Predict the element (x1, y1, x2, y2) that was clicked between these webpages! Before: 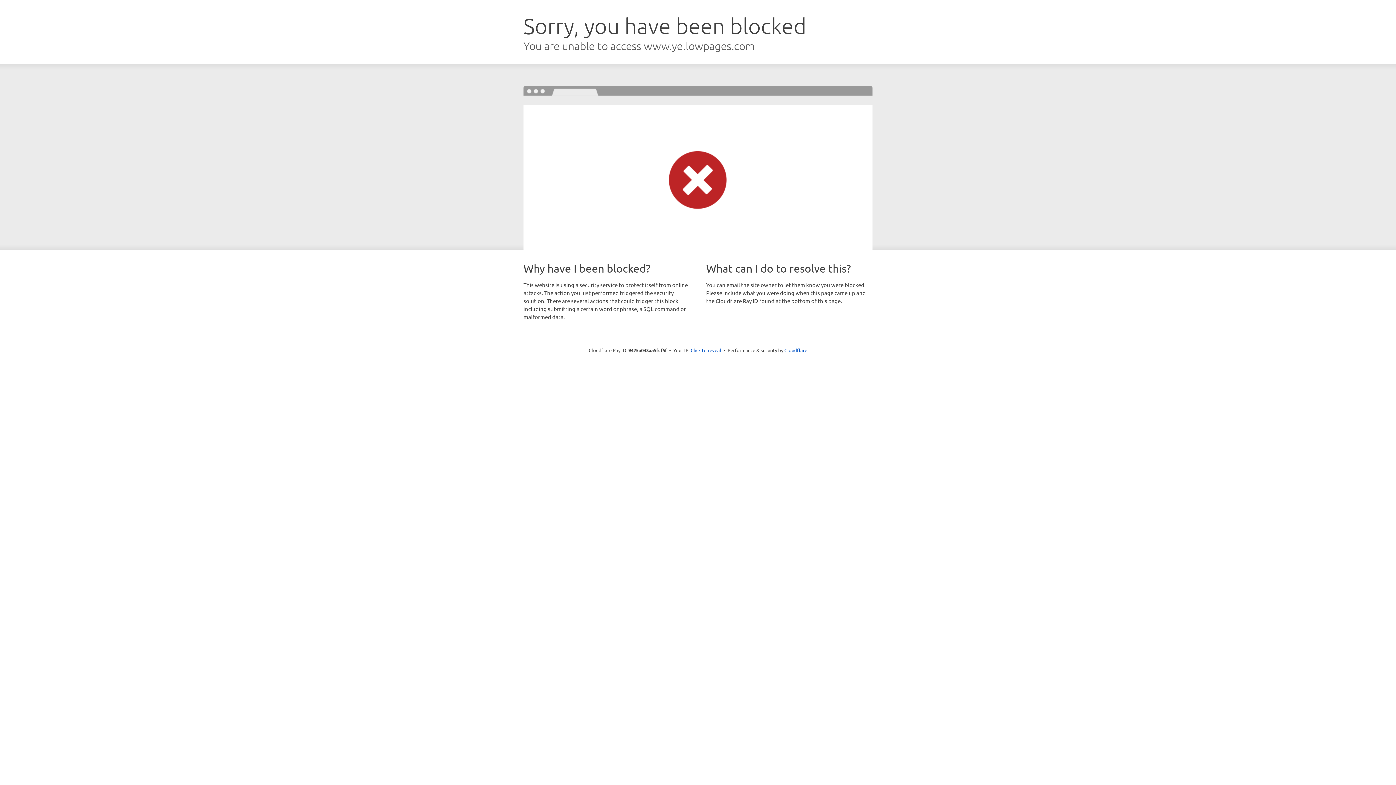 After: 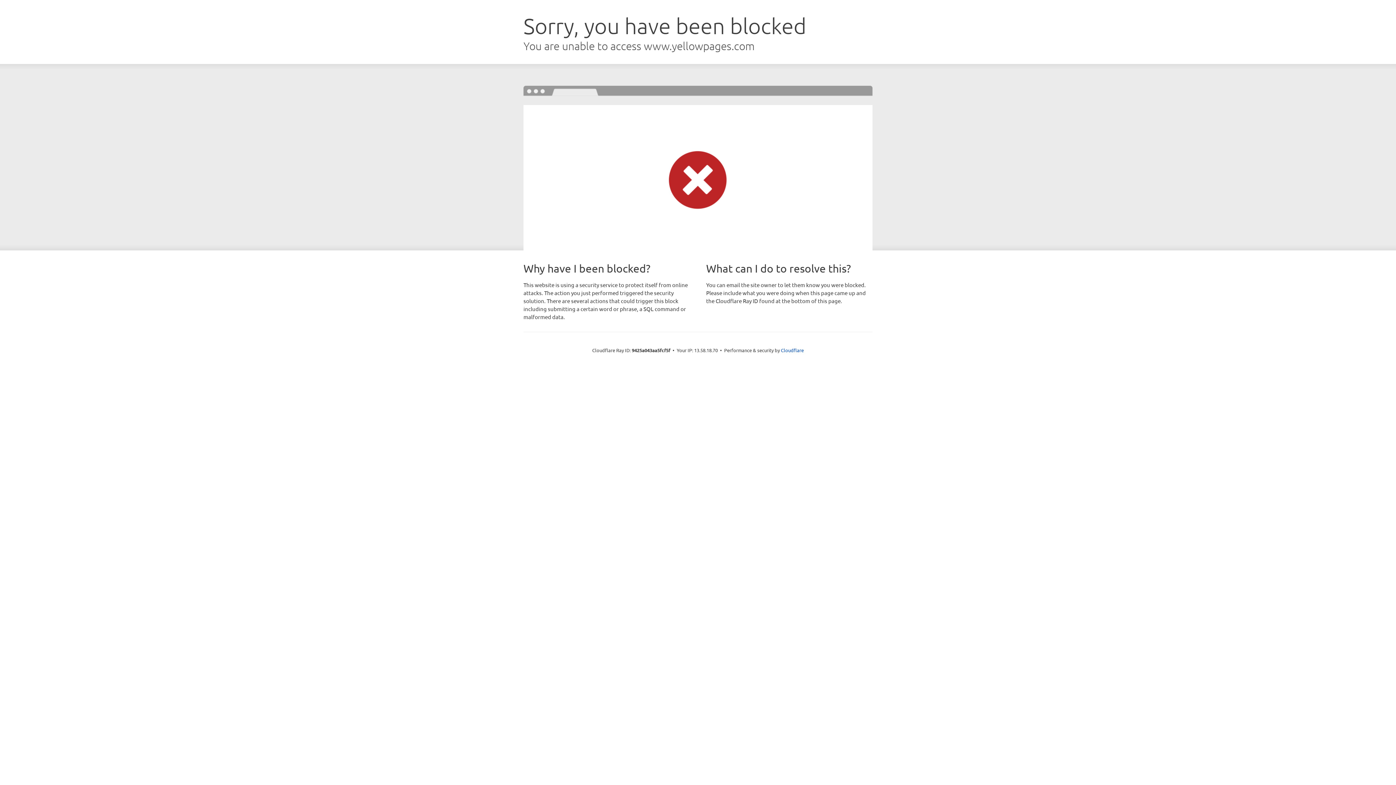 Action: bbox: (690, 346, 721, 353) label: Click to reveal